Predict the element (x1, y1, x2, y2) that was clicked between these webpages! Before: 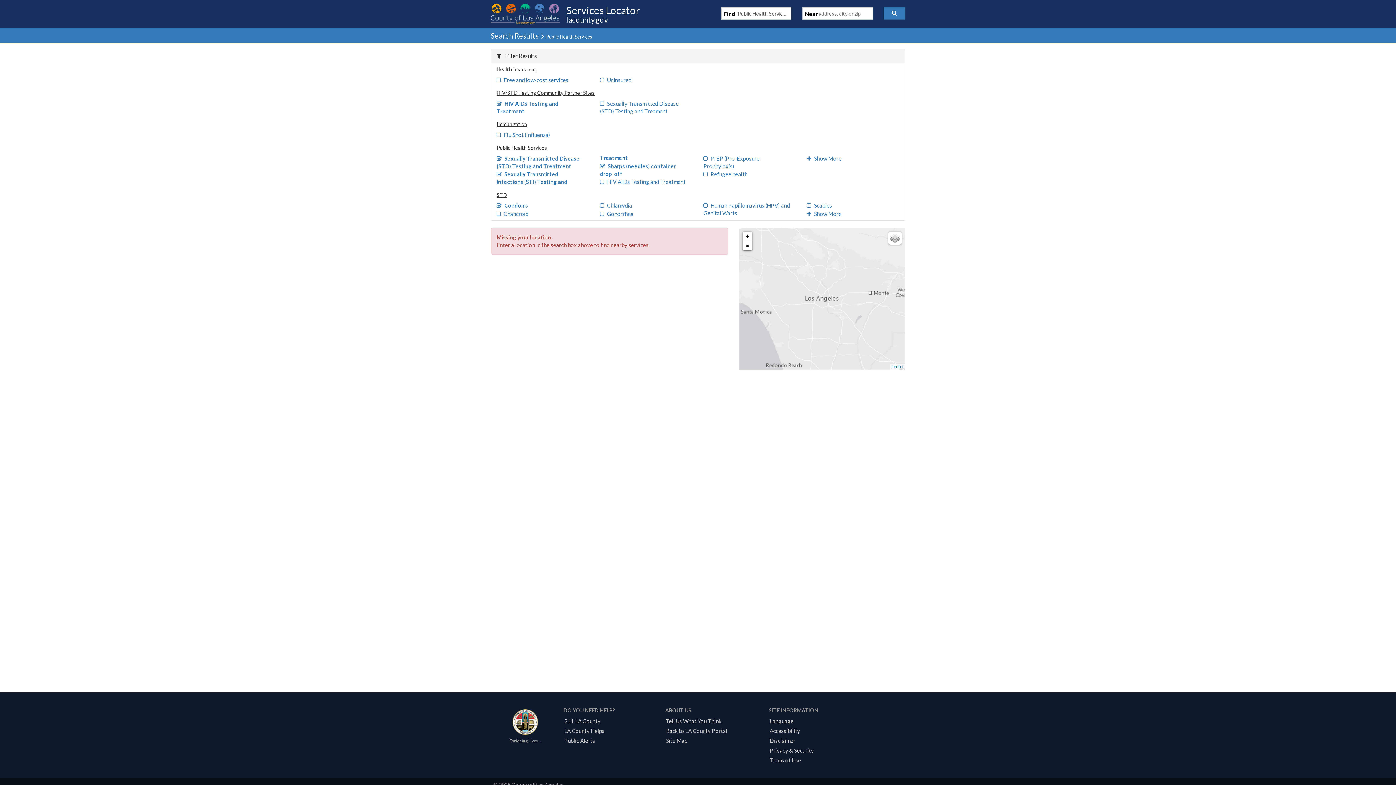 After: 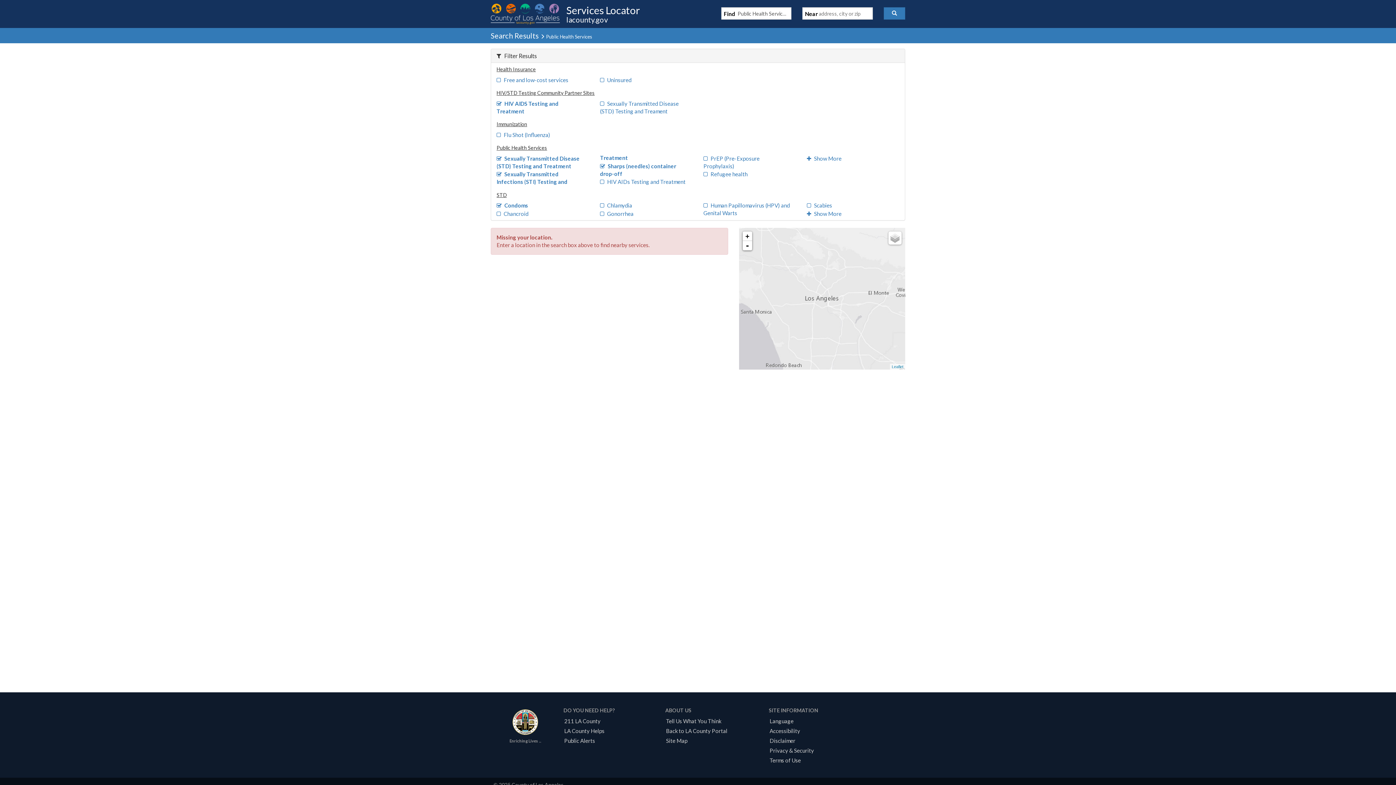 Action: bbox: (512, 716, 538, 723)